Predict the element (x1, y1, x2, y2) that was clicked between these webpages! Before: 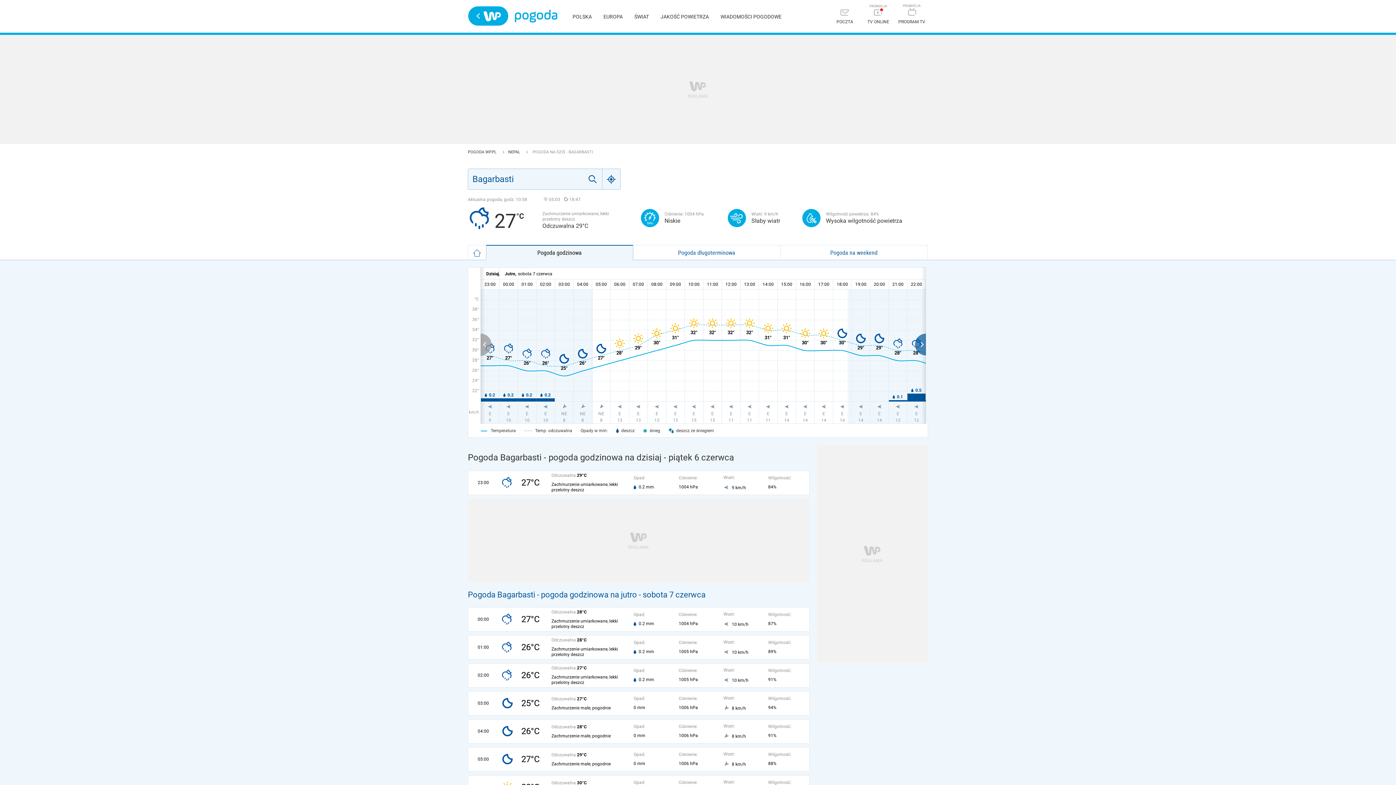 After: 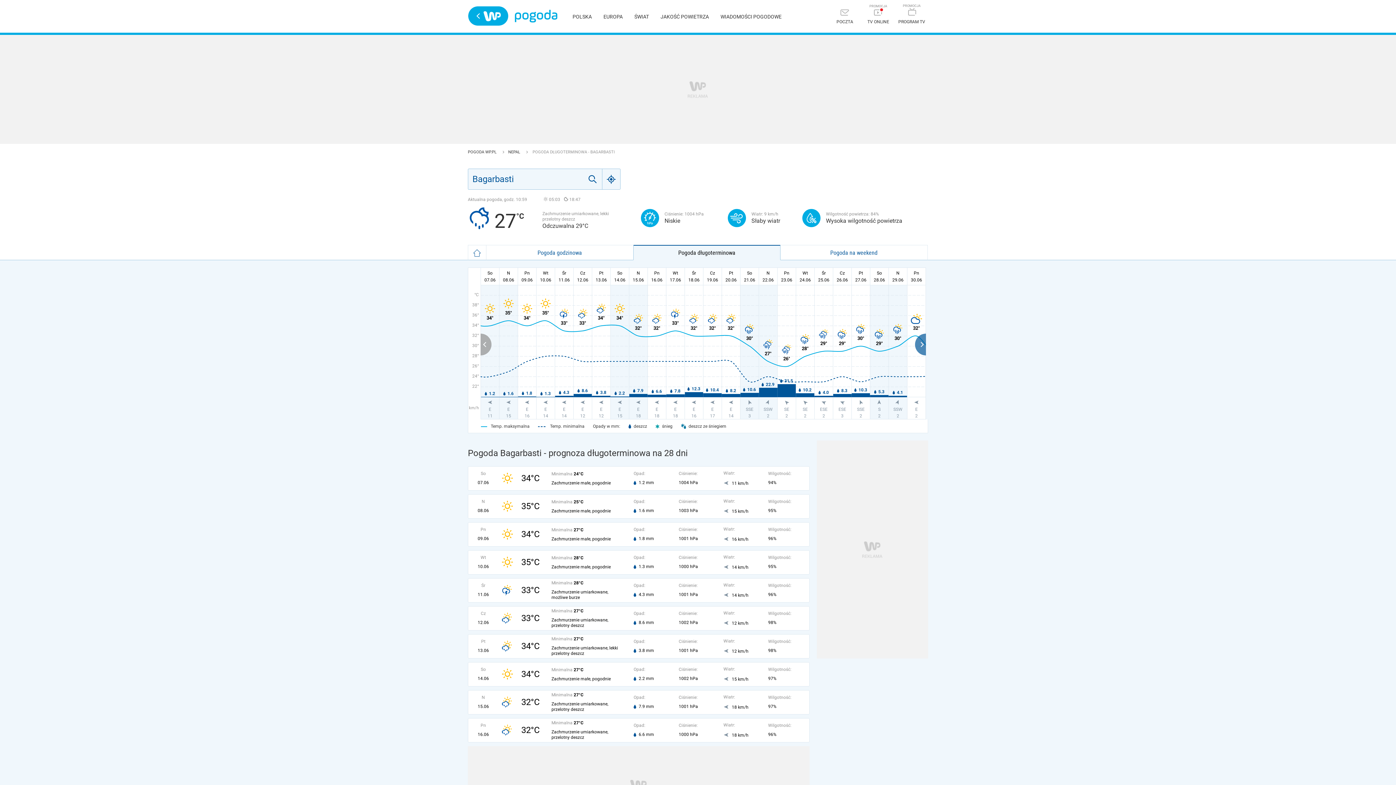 Action: label: Pogoda długoterminowa bbox: (633, 245, 780, 260)